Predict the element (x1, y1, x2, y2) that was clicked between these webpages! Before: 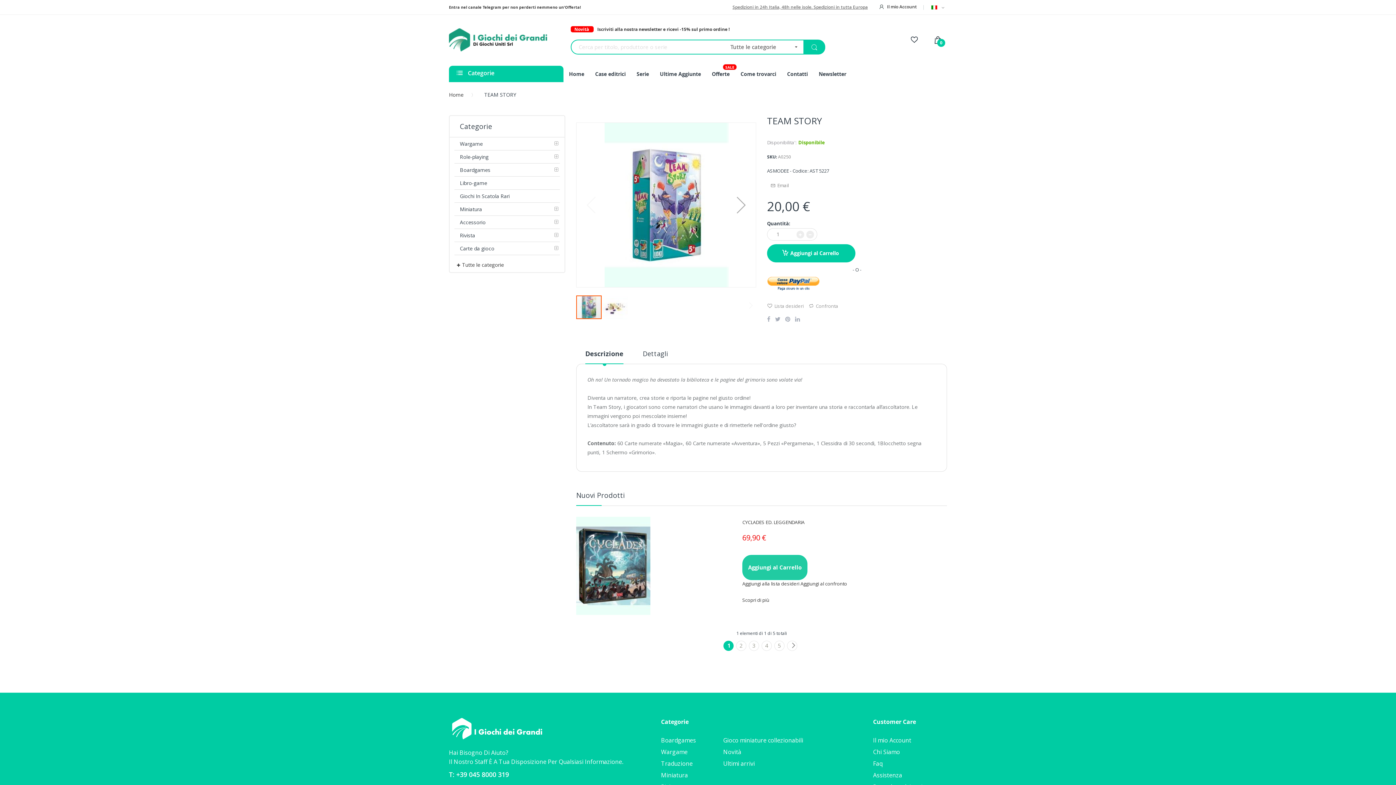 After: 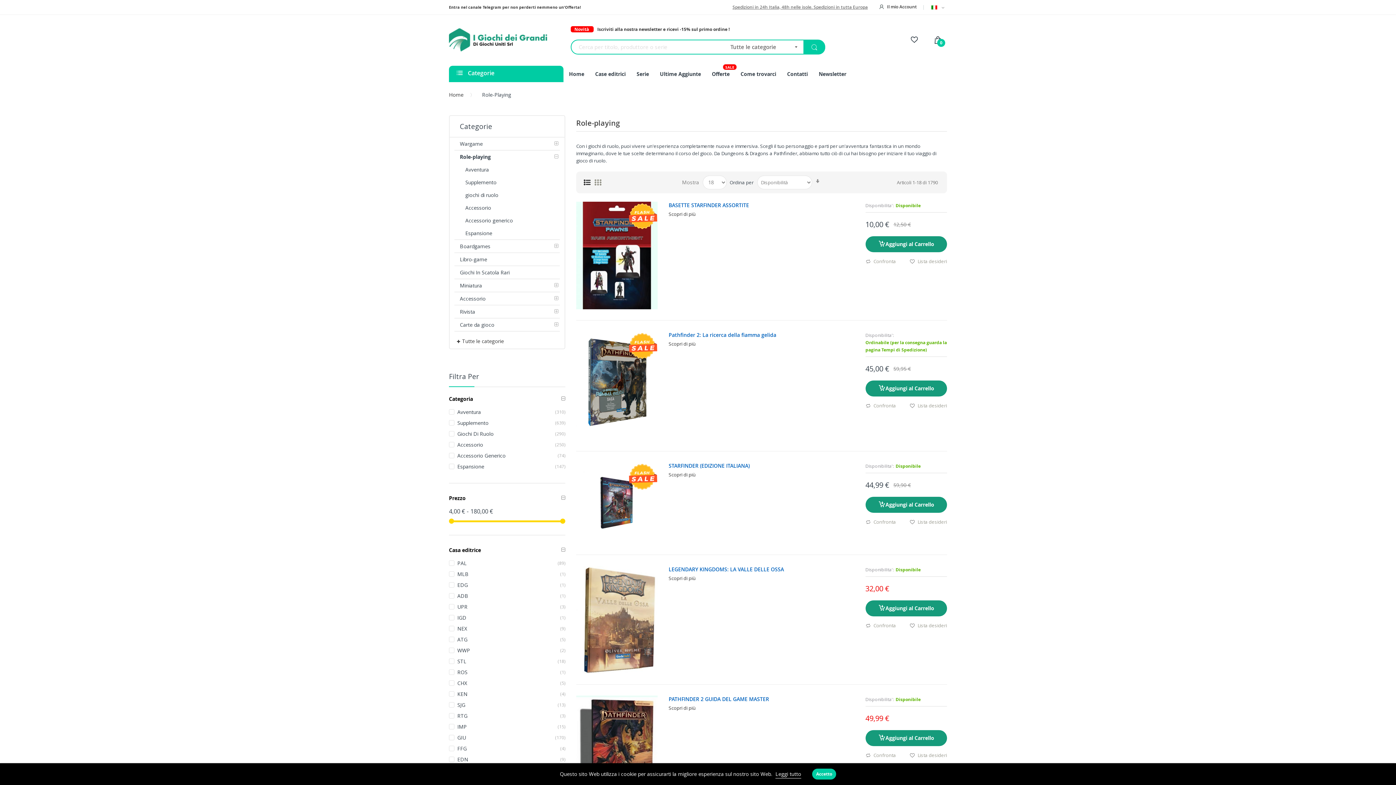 Action: label: Role-playing bbox: (454, 150, 560, 163)